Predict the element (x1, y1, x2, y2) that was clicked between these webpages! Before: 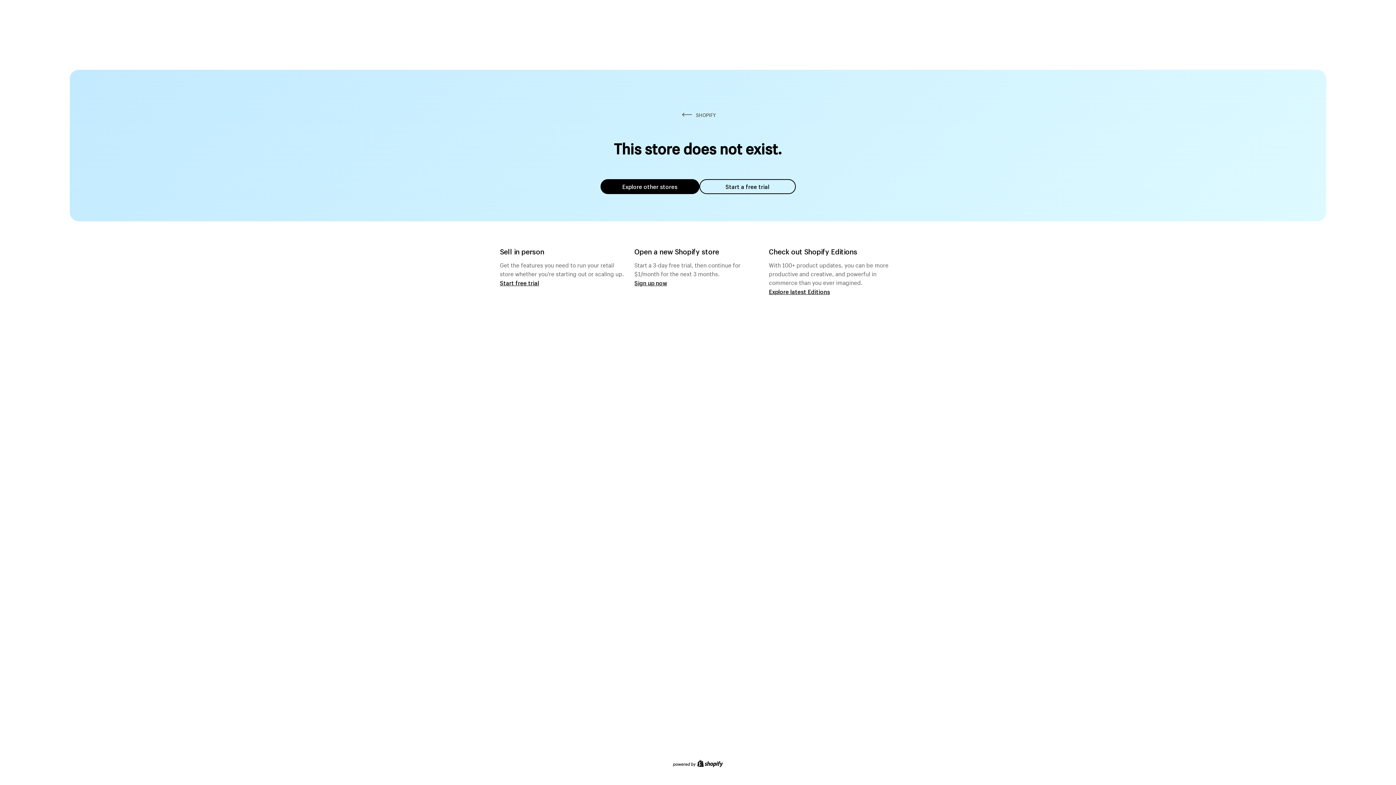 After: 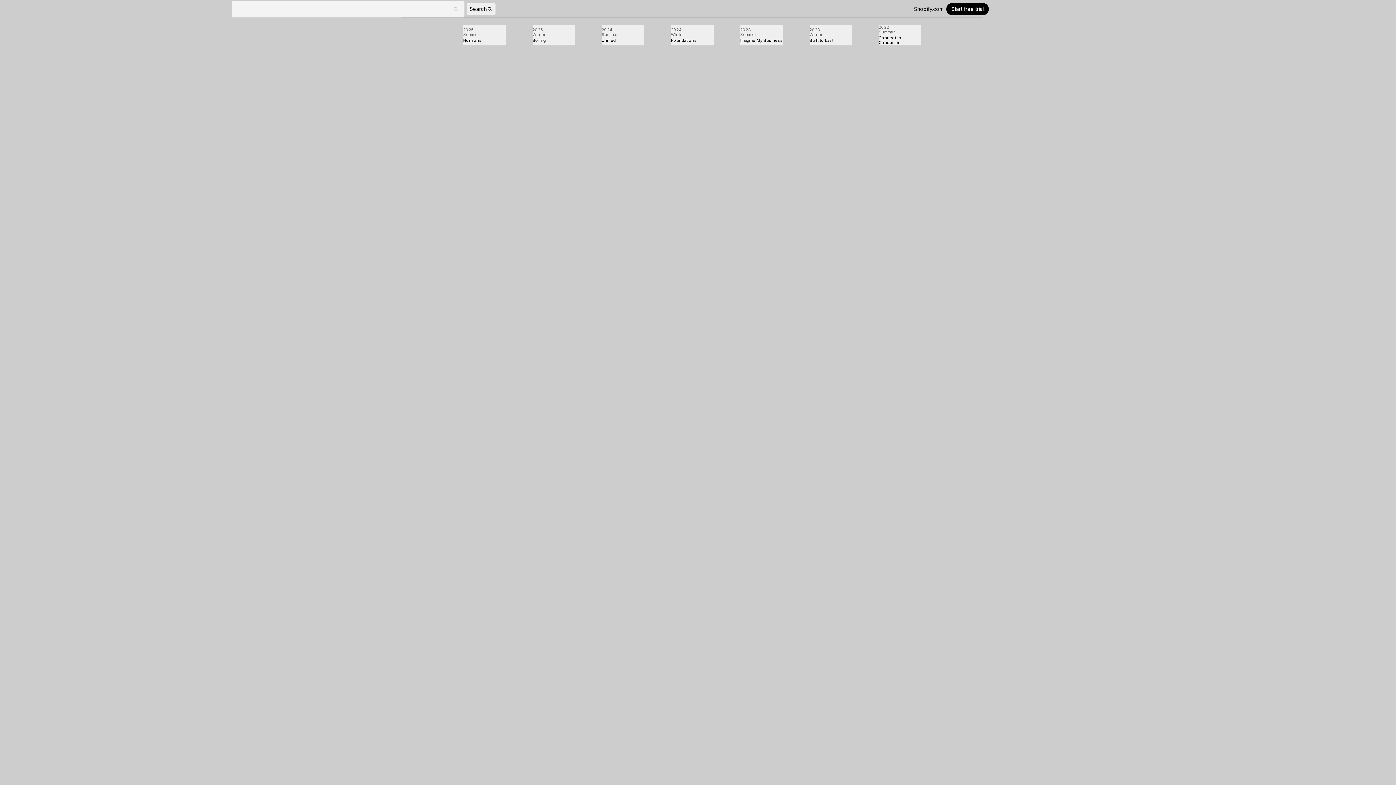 Action: label: Explore latest Editions bbox: (769, 287, 830, 295)